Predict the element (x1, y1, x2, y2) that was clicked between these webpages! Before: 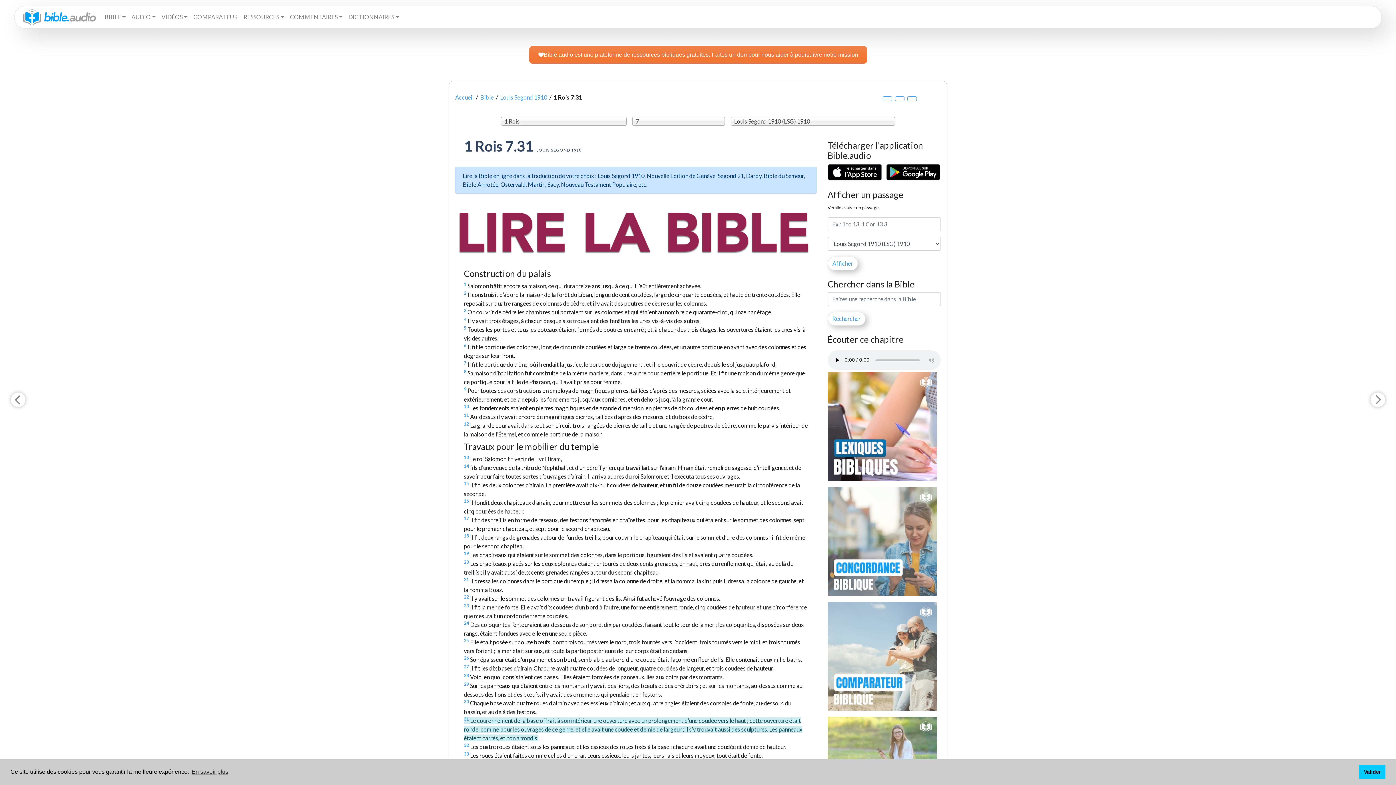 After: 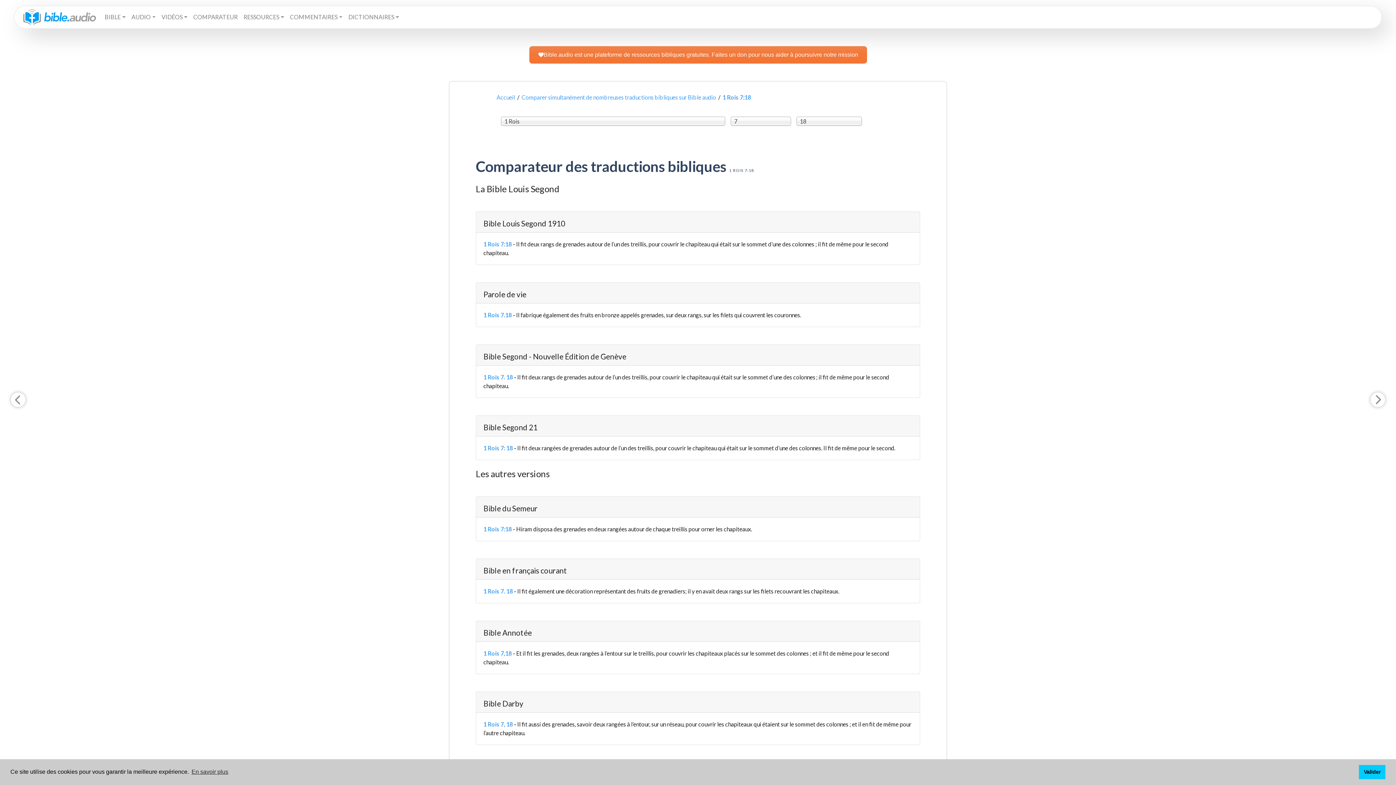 Action: bbox: (464, 533, 469, 538) label: 18